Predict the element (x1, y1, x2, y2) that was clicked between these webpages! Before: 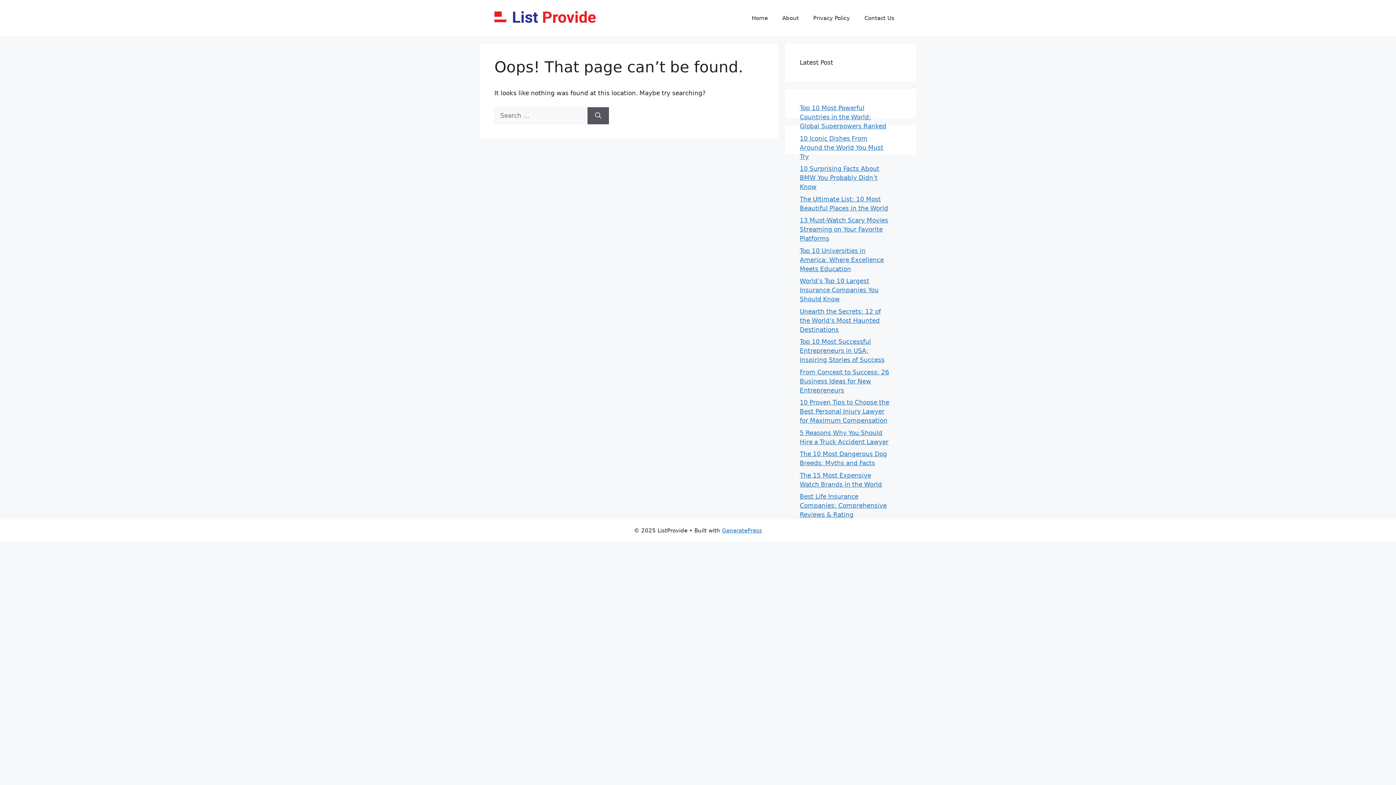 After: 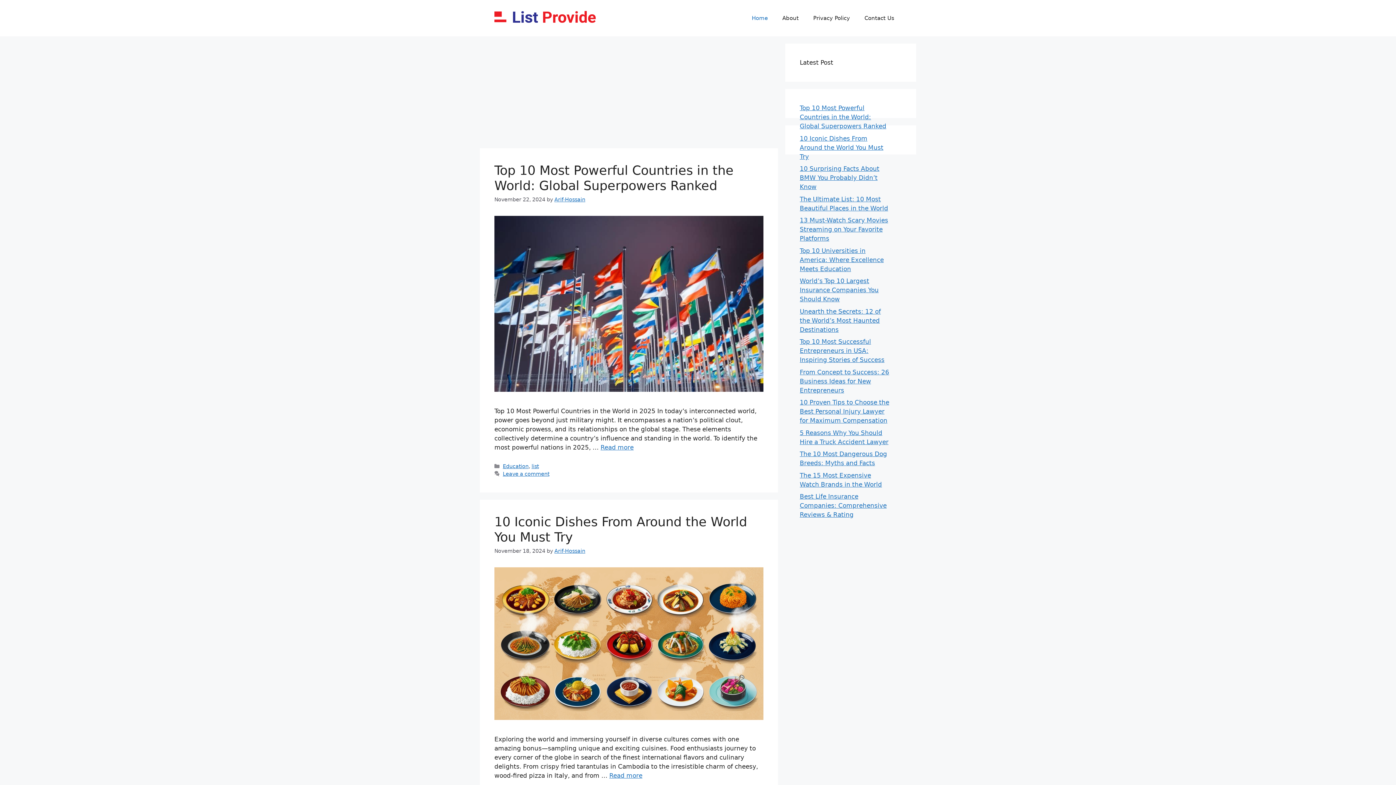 Action: label: Home bbox: (744, 7, 775, 29)